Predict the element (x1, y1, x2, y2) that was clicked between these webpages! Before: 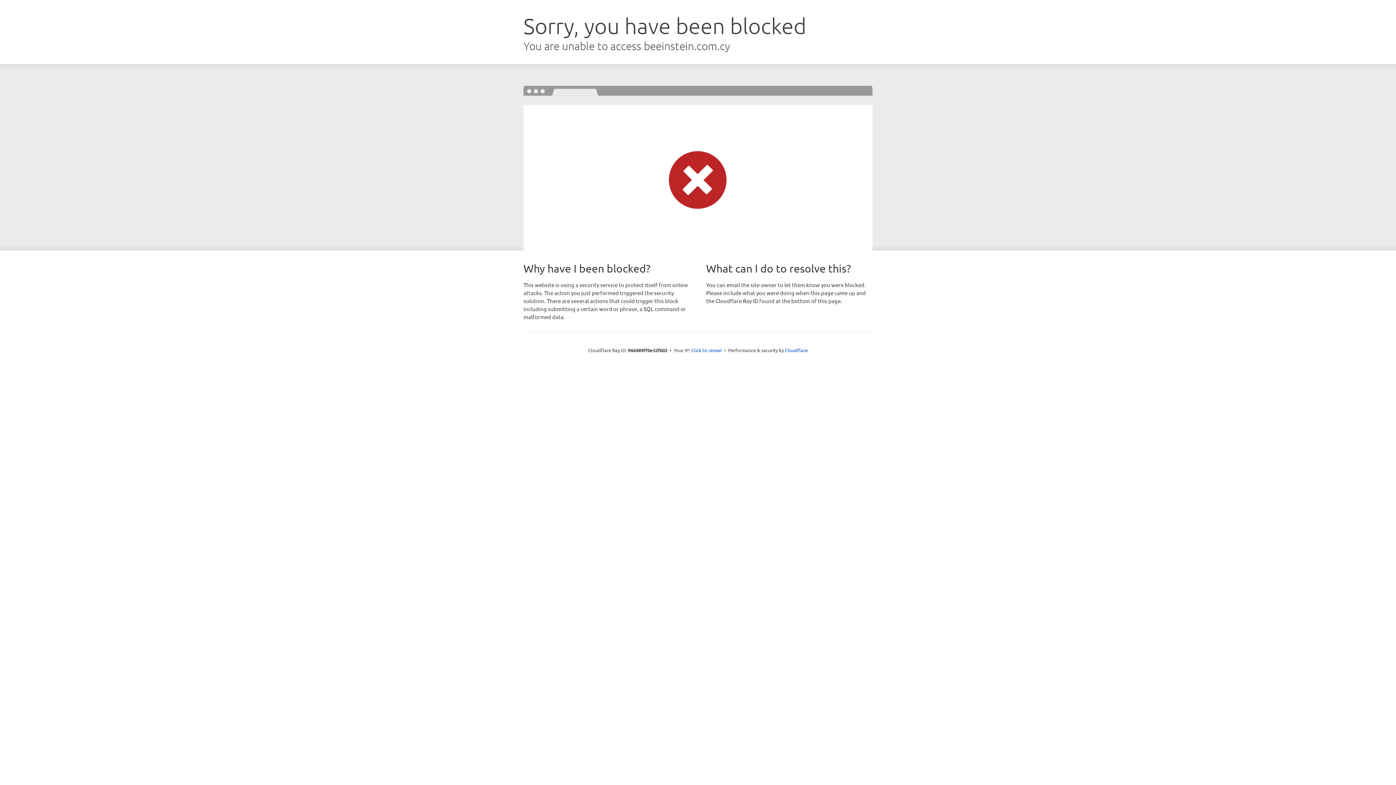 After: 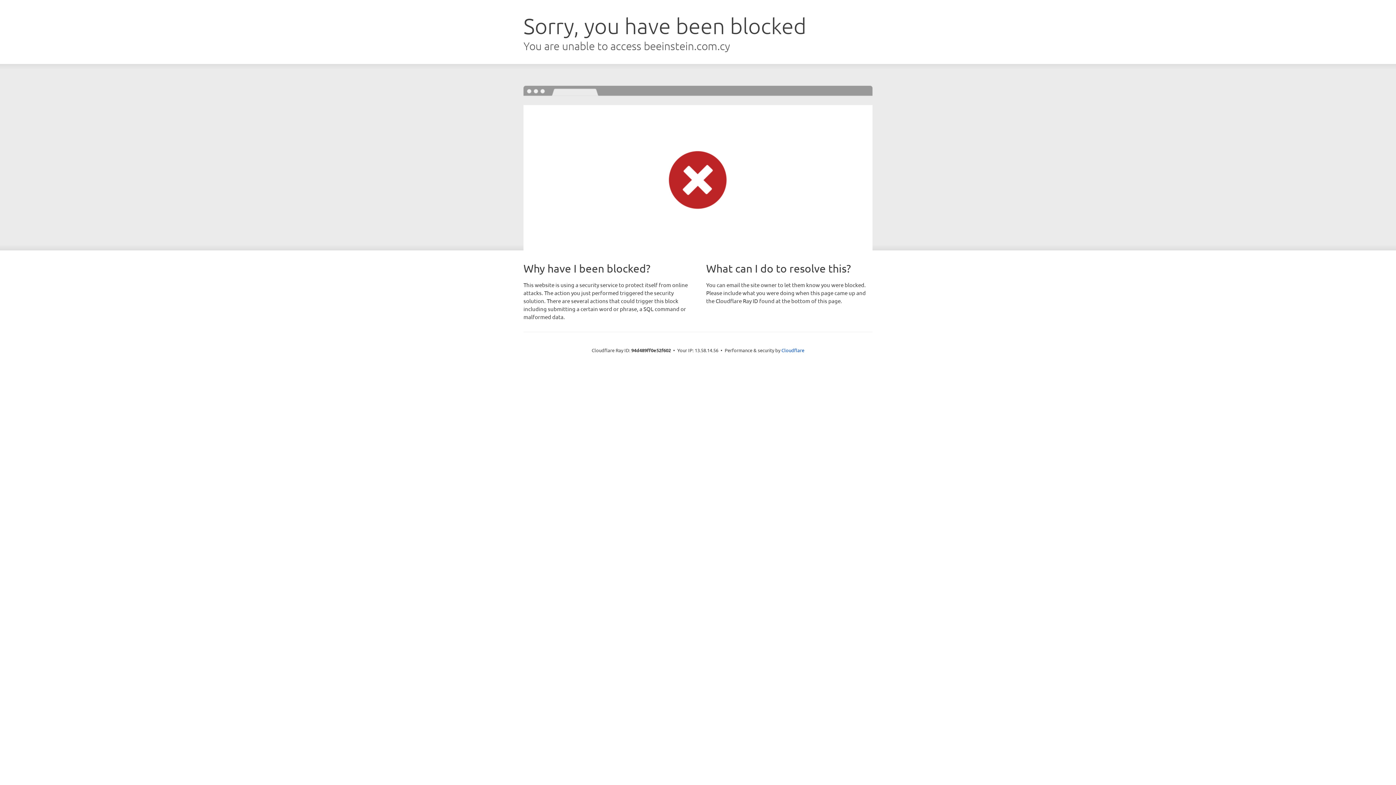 Action: bbox: (691, 346, 722, 353) label: Click to reveal